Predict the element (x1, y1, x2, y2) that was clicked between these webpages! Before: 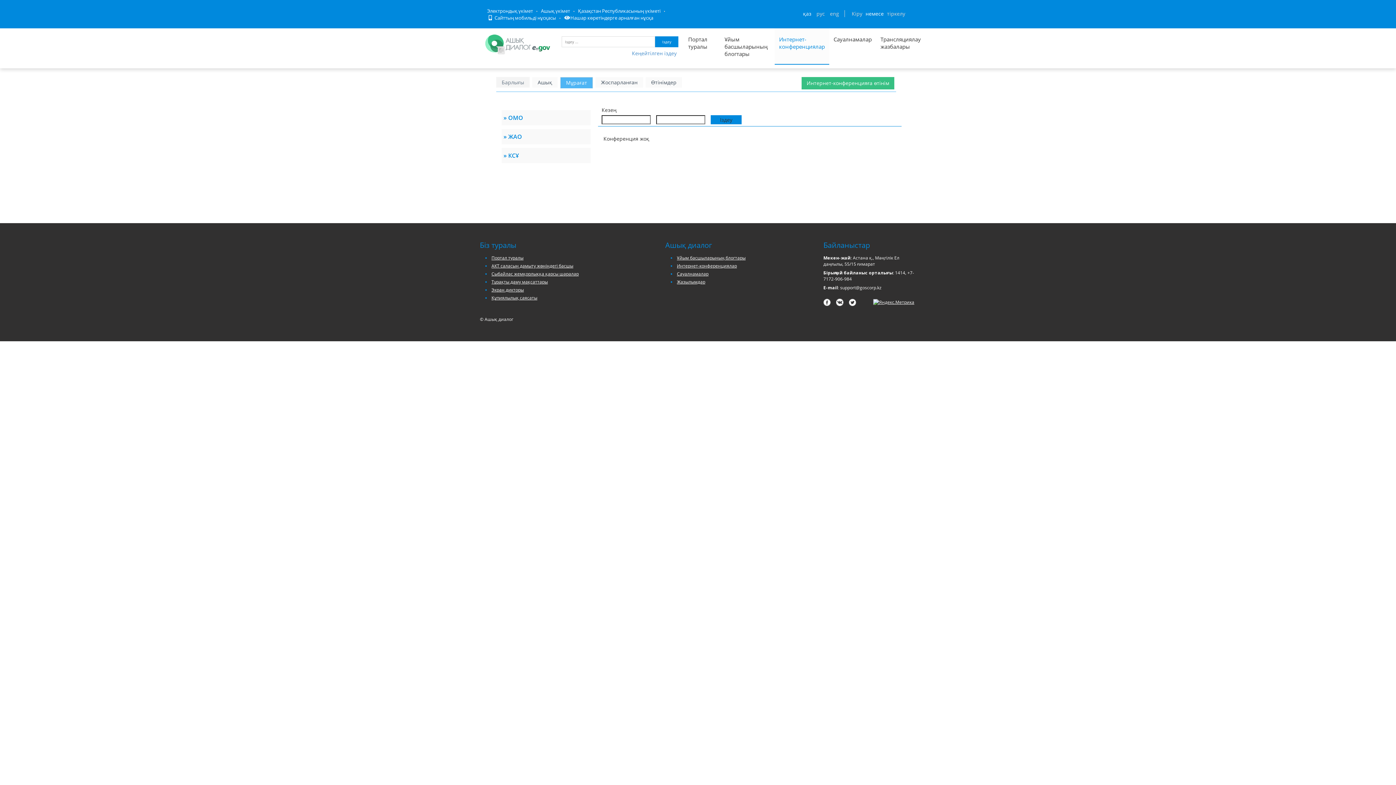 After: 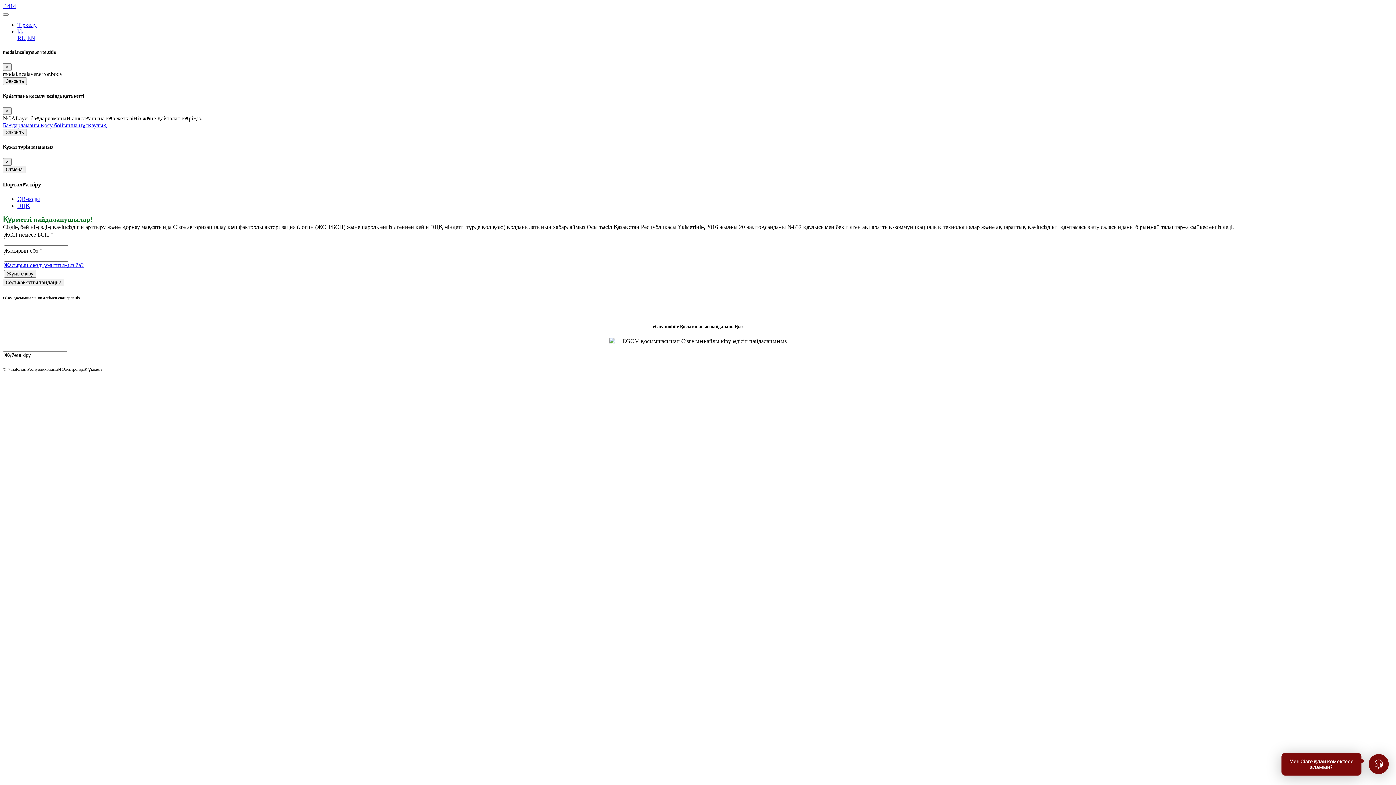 Action: bbox: (677, 278, 705, 285) label: Жазылымдар